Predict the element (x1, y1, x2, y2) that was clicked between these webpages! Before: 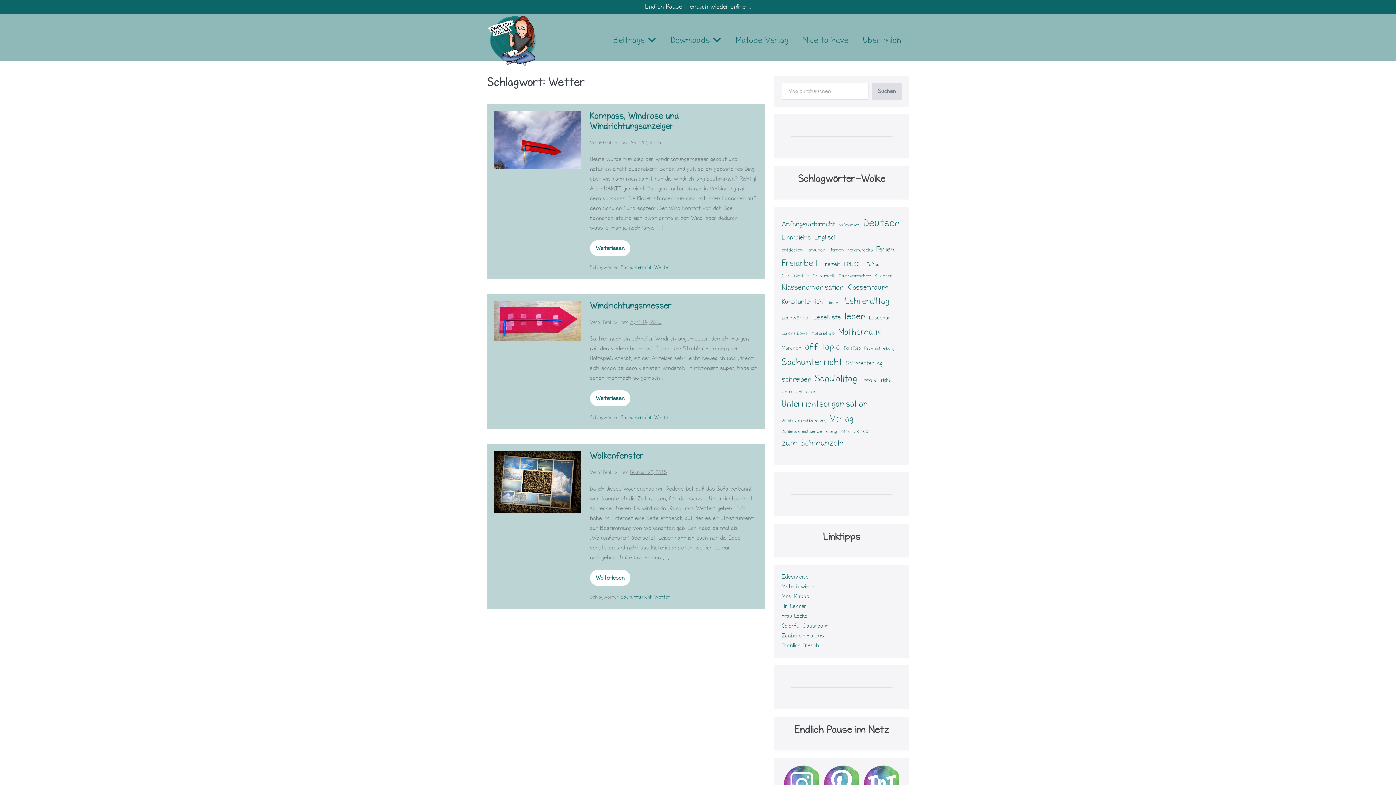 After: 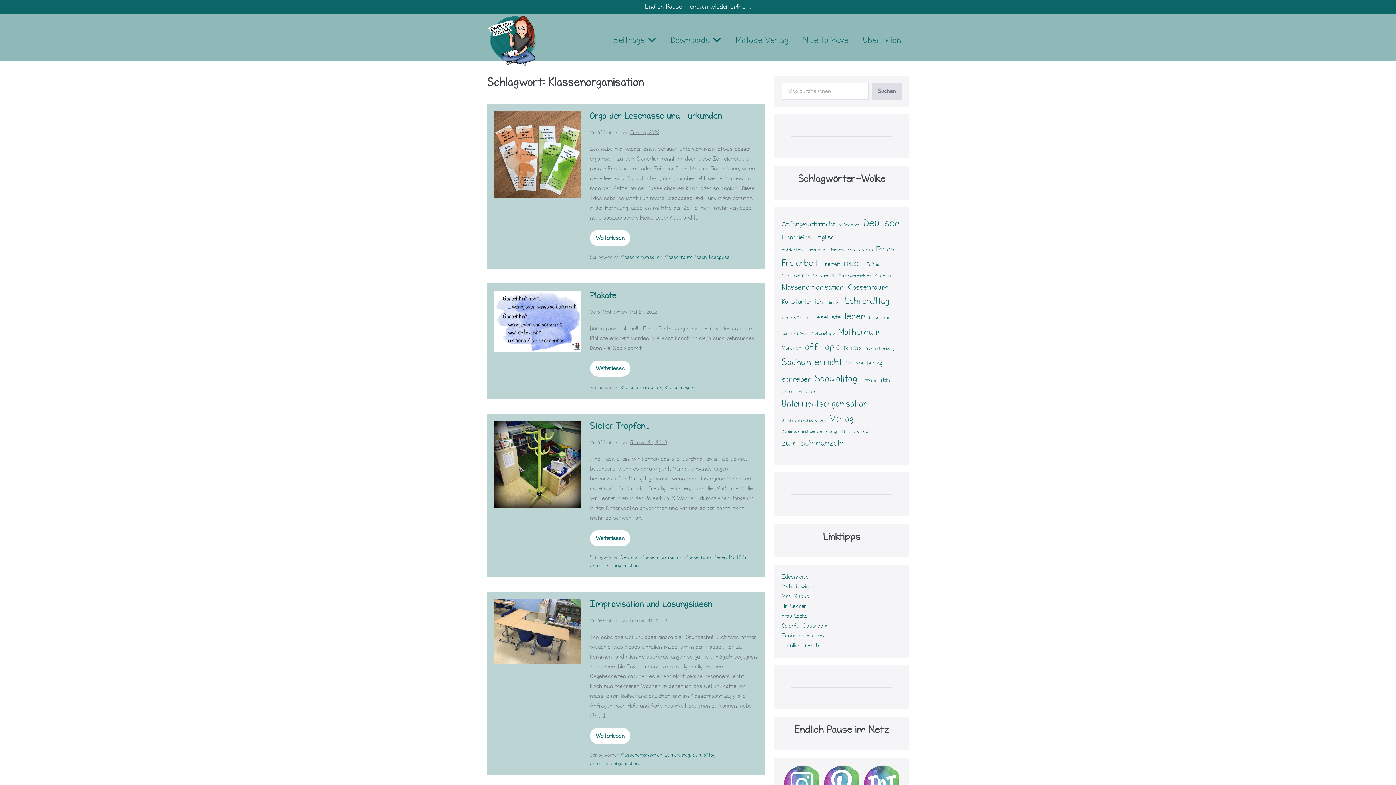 Action: label: Klassenorganisation (31 Einträge) bbox: (781, 280, 843, 293)